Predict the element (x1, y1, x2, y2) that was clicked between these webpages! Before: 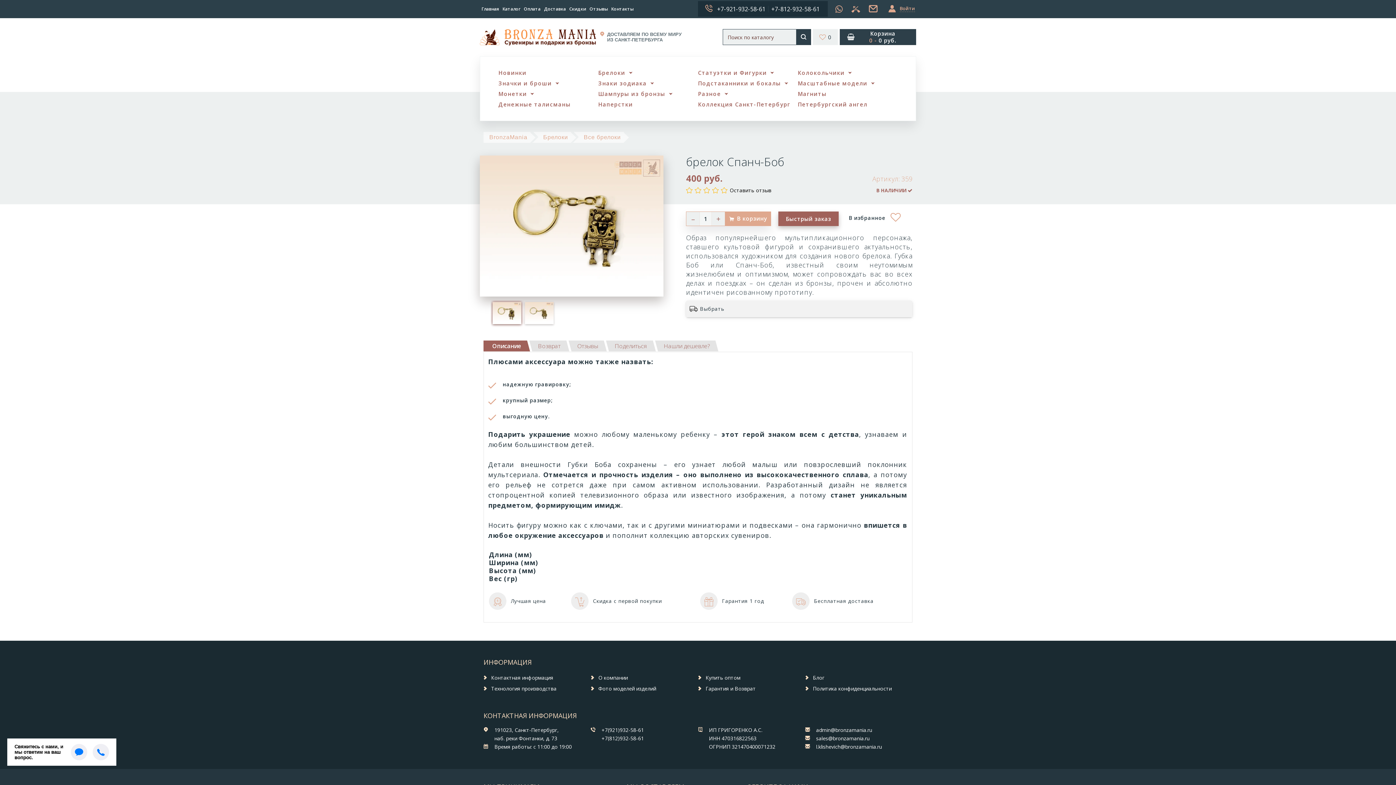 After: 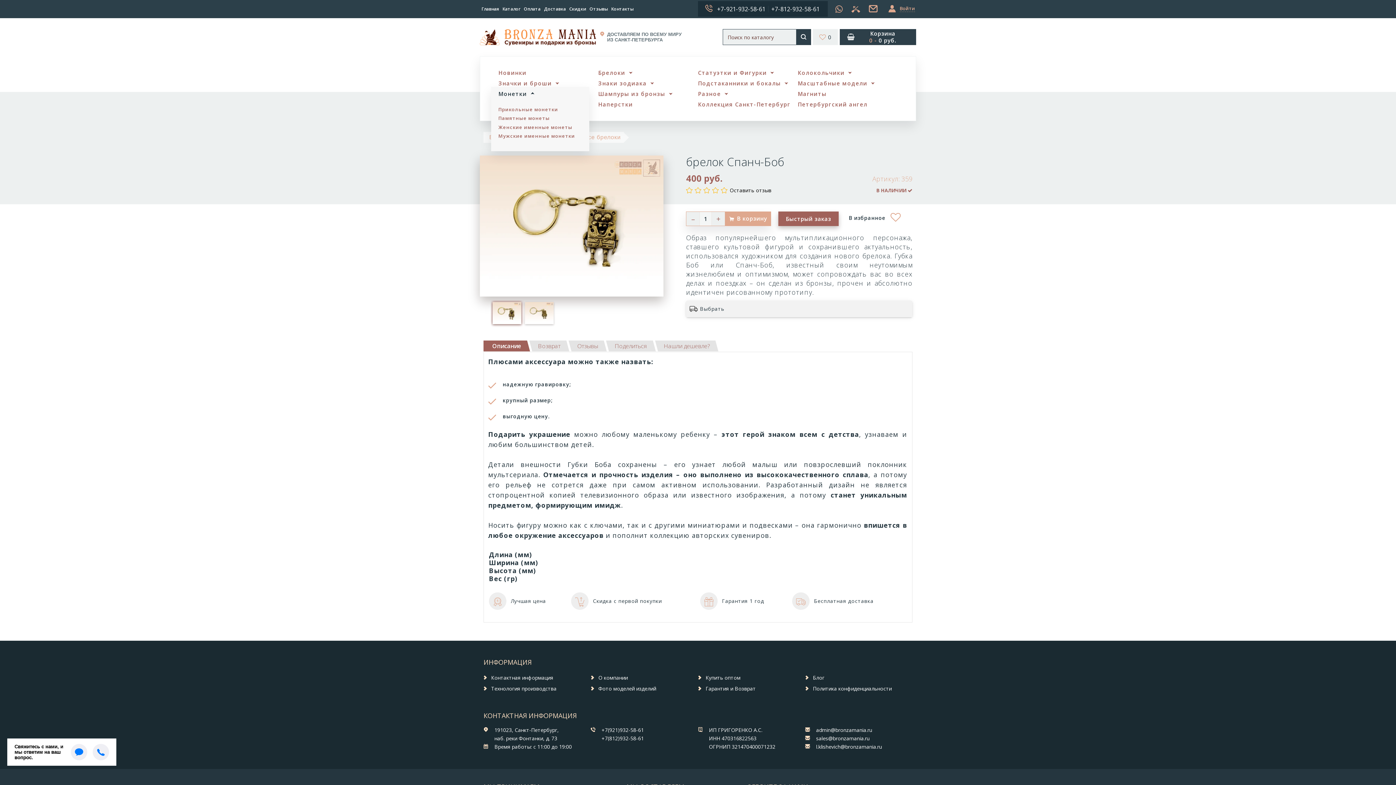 Action: bbox: (527, 88, 536, 97)